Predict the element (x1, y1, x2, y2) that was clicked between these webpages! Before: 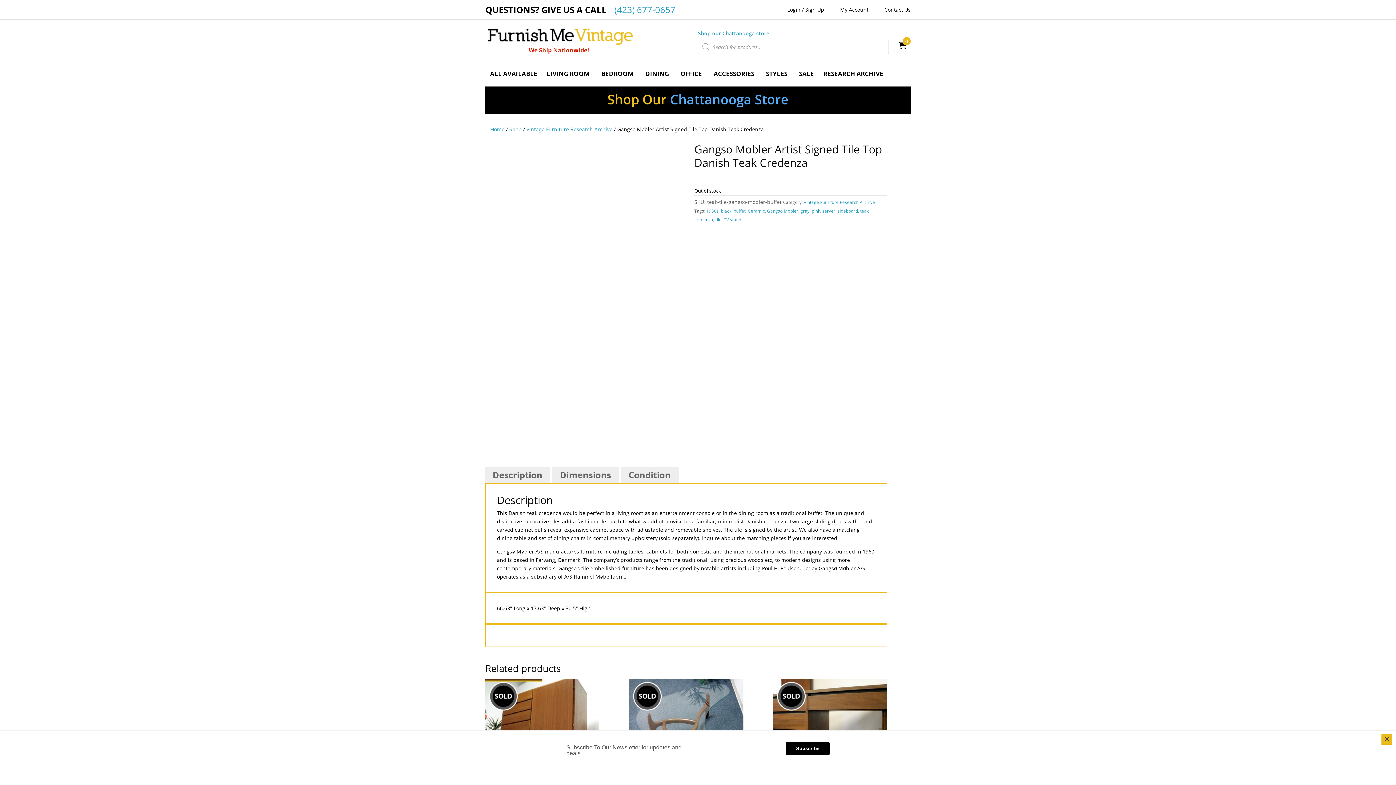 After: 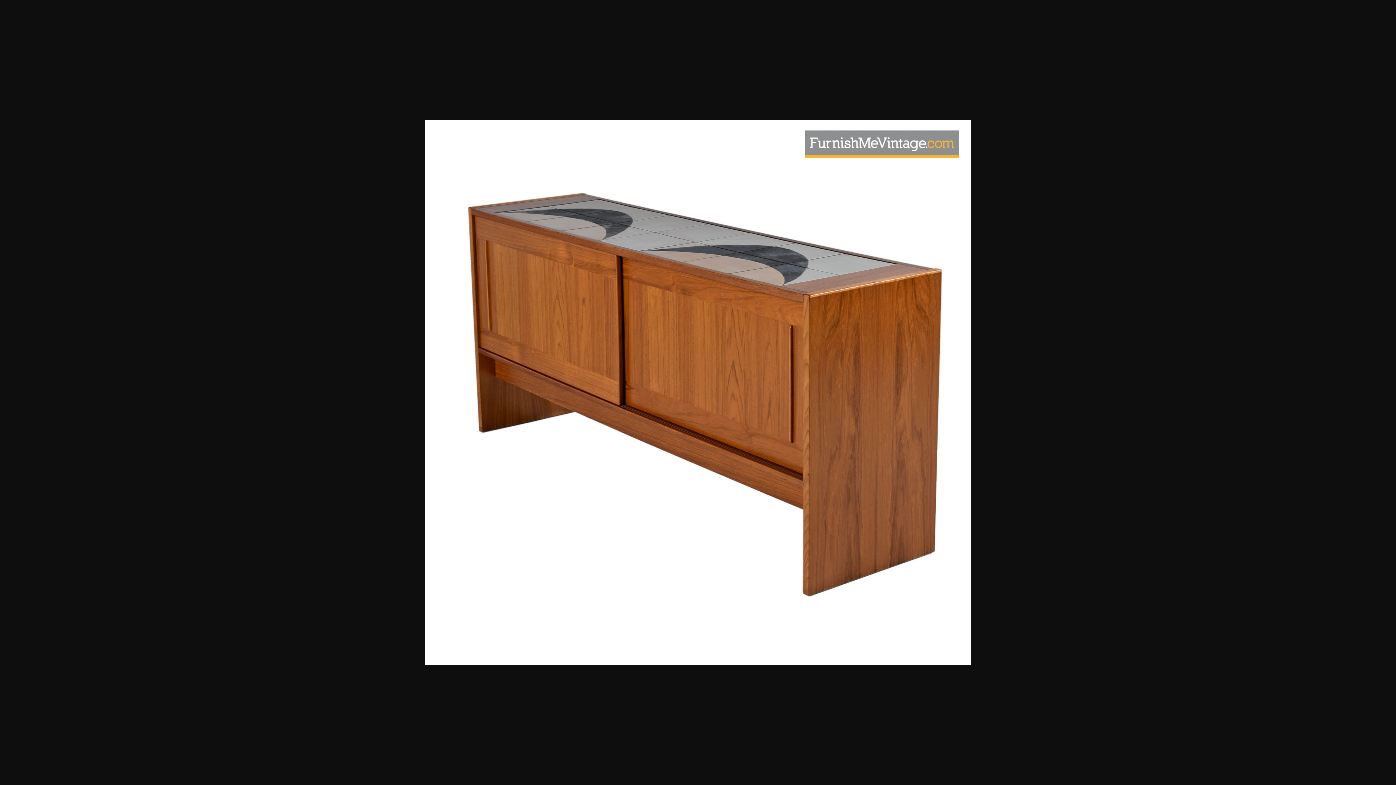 Action: bbox: (485, 347, 524, 385)